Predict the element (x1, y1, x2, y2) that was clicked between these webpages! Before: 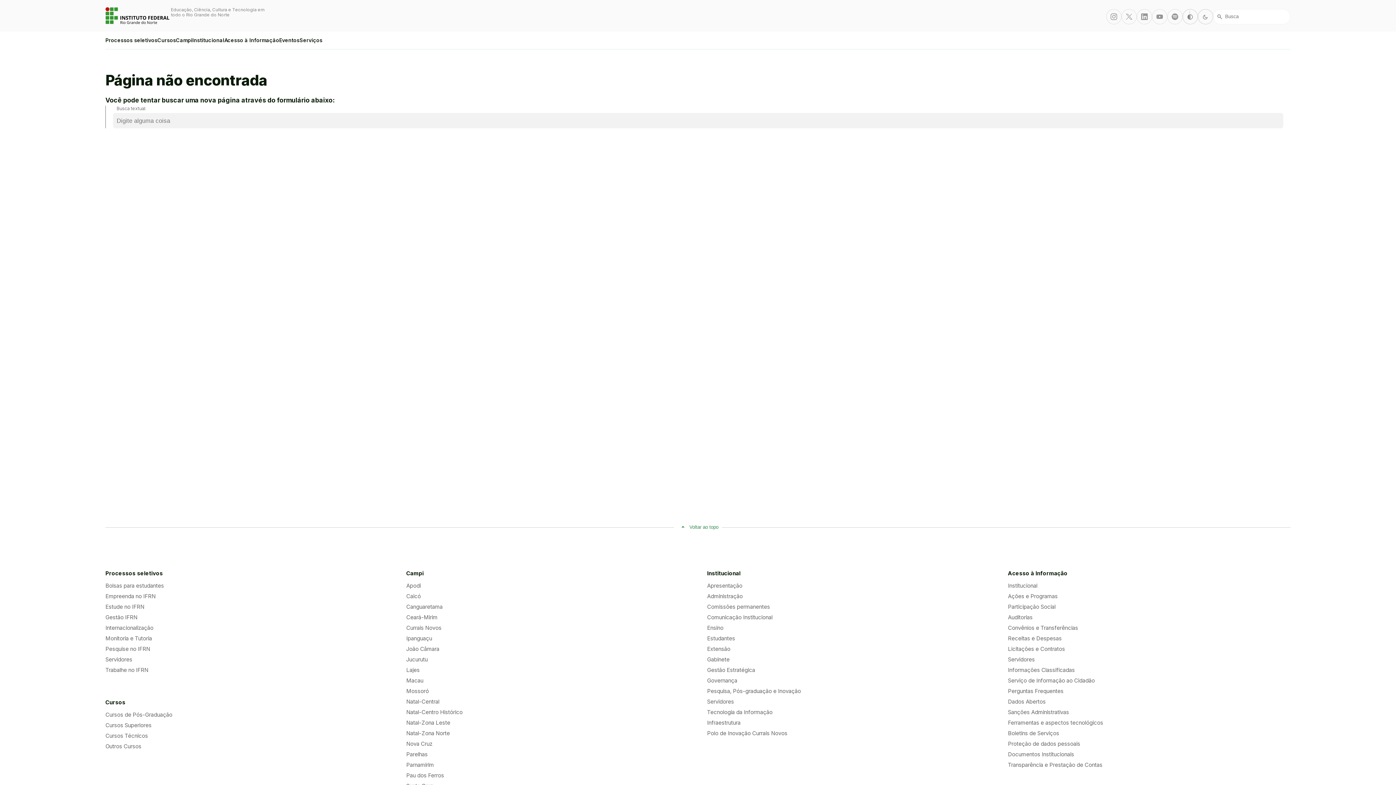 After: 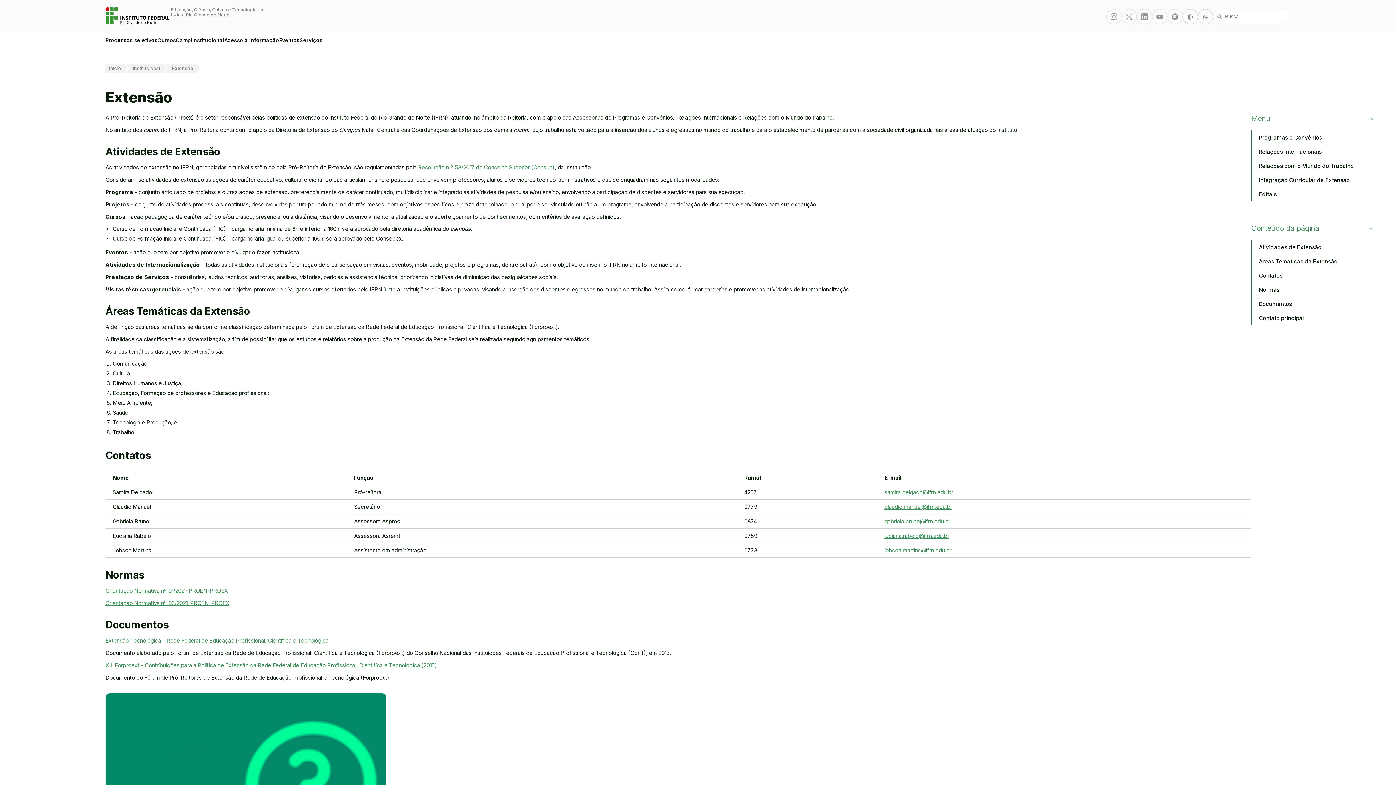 Action: label: Extensão bbox: (707, 645, 990, 652)